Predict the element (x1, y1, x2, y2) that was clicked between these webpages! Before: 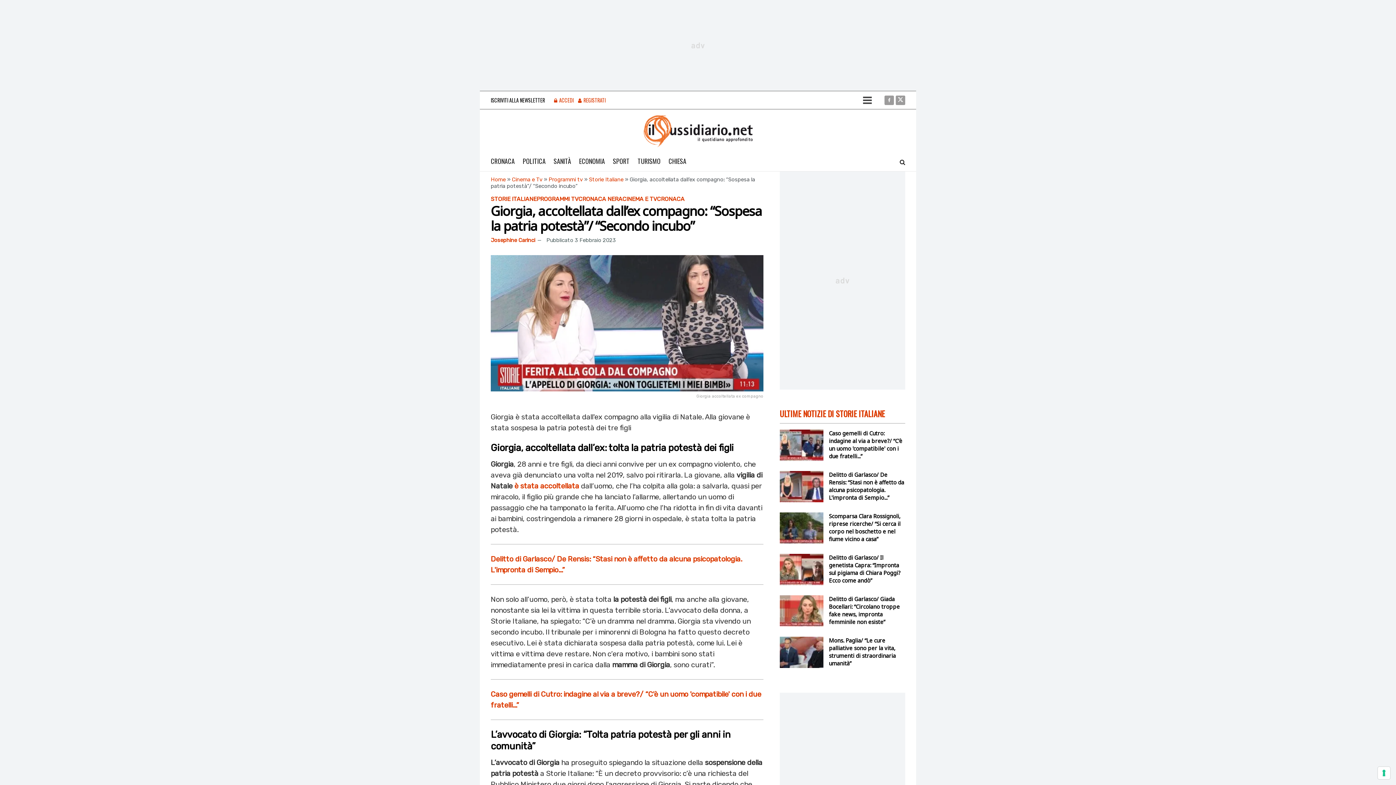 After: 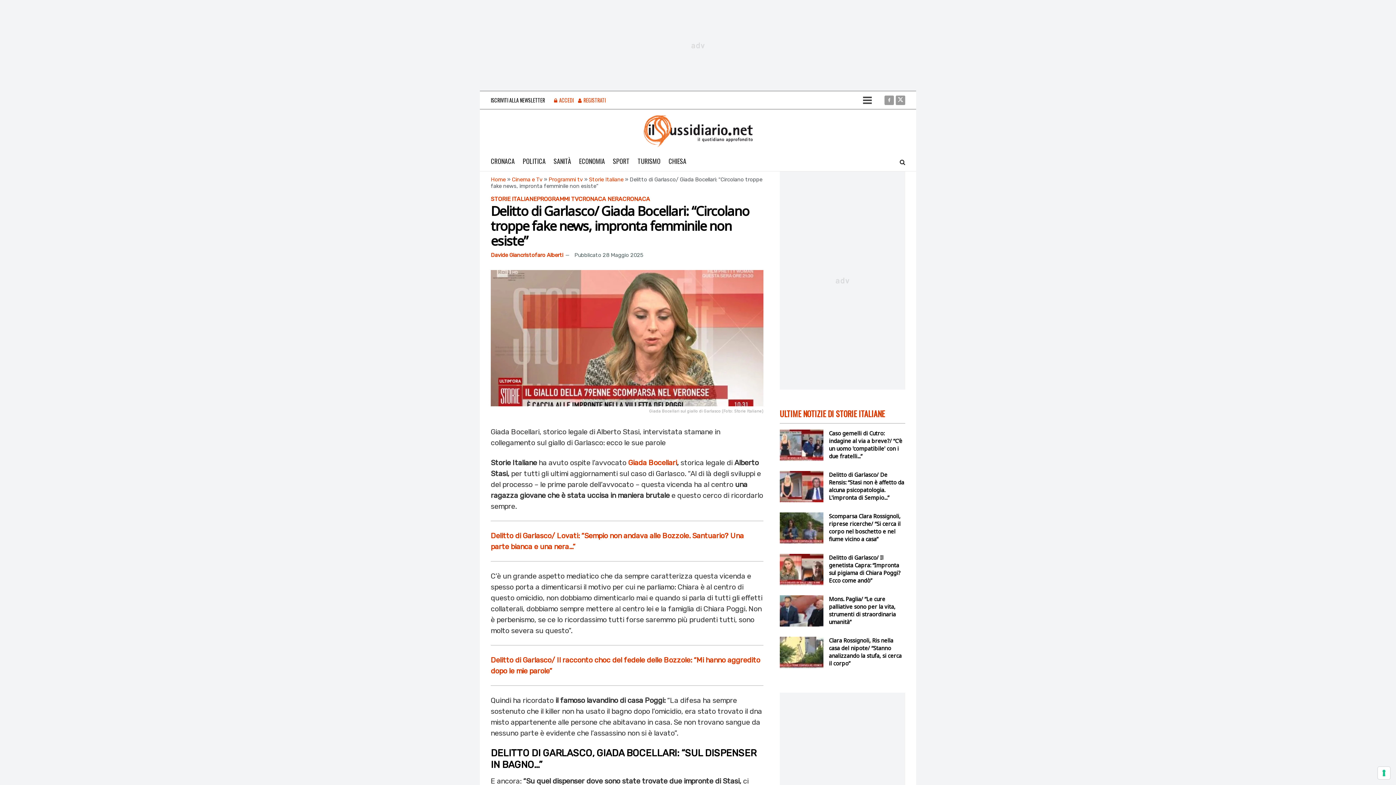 Action: bbox: (829, 595, 900, 625) label: Delitto di Garlasco/ Giada Bocellari: “Circolano troppe fake news, impronta femminile non esiste”